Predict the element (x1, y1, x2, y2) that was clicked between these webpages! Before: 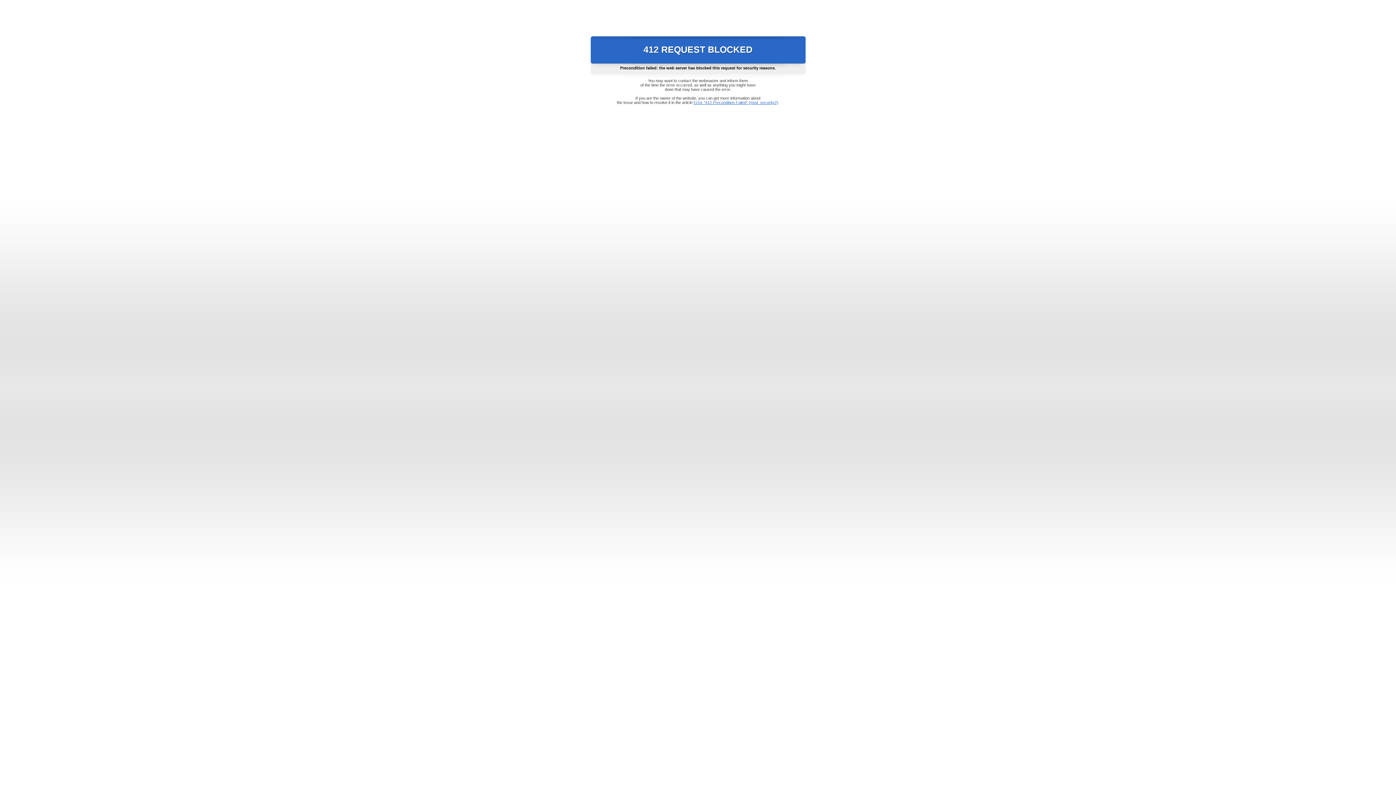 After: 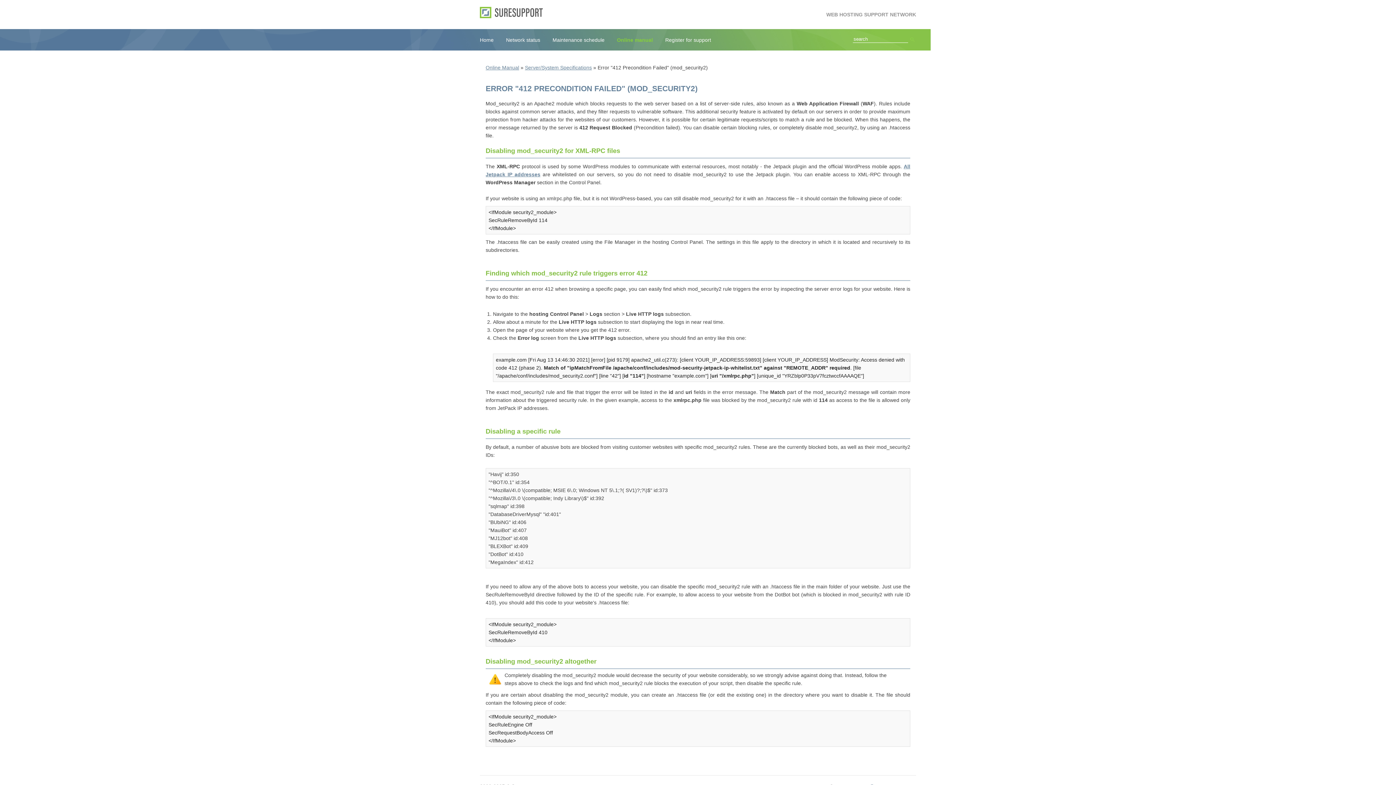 Action: bbox: (693, 100, 778, 104) label: Error "412 Precondition Failed" (mod_security2)